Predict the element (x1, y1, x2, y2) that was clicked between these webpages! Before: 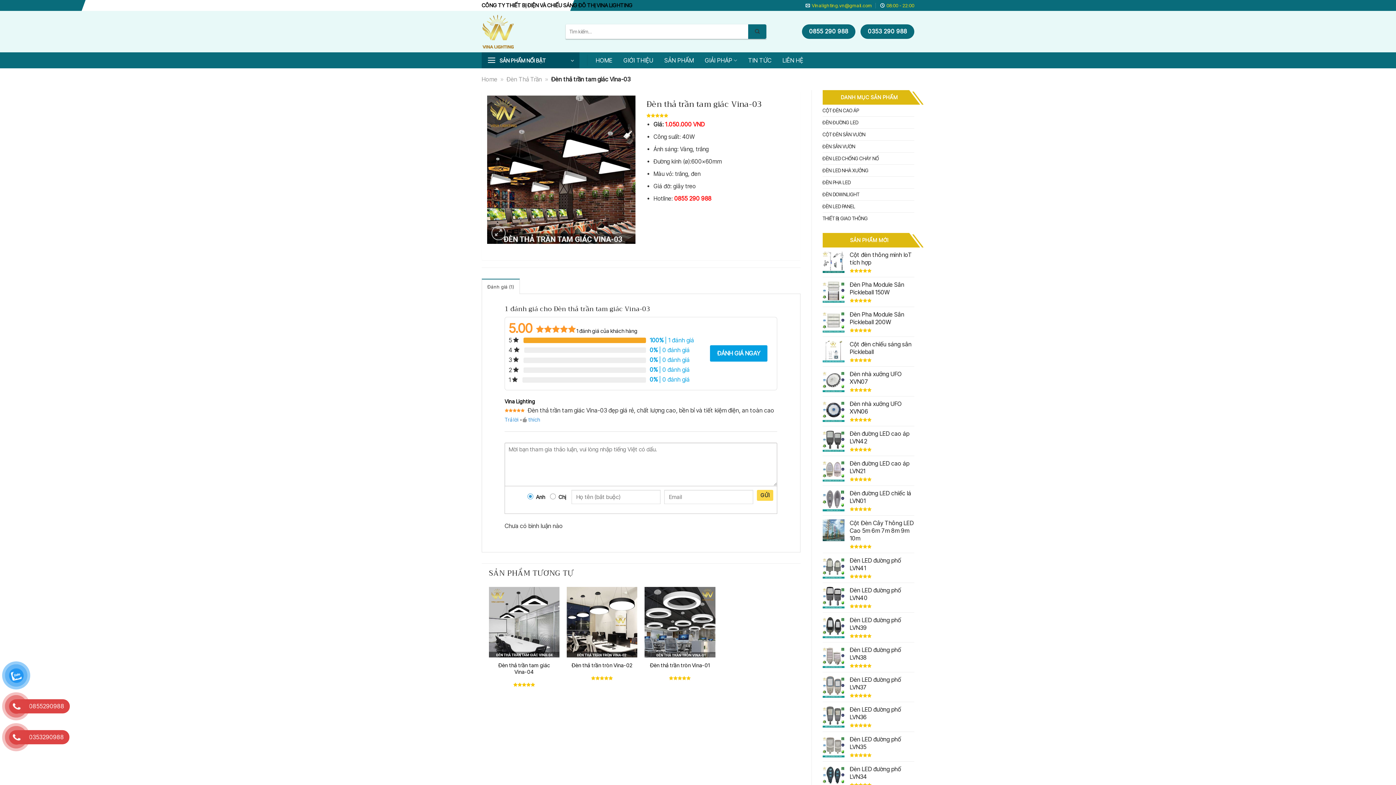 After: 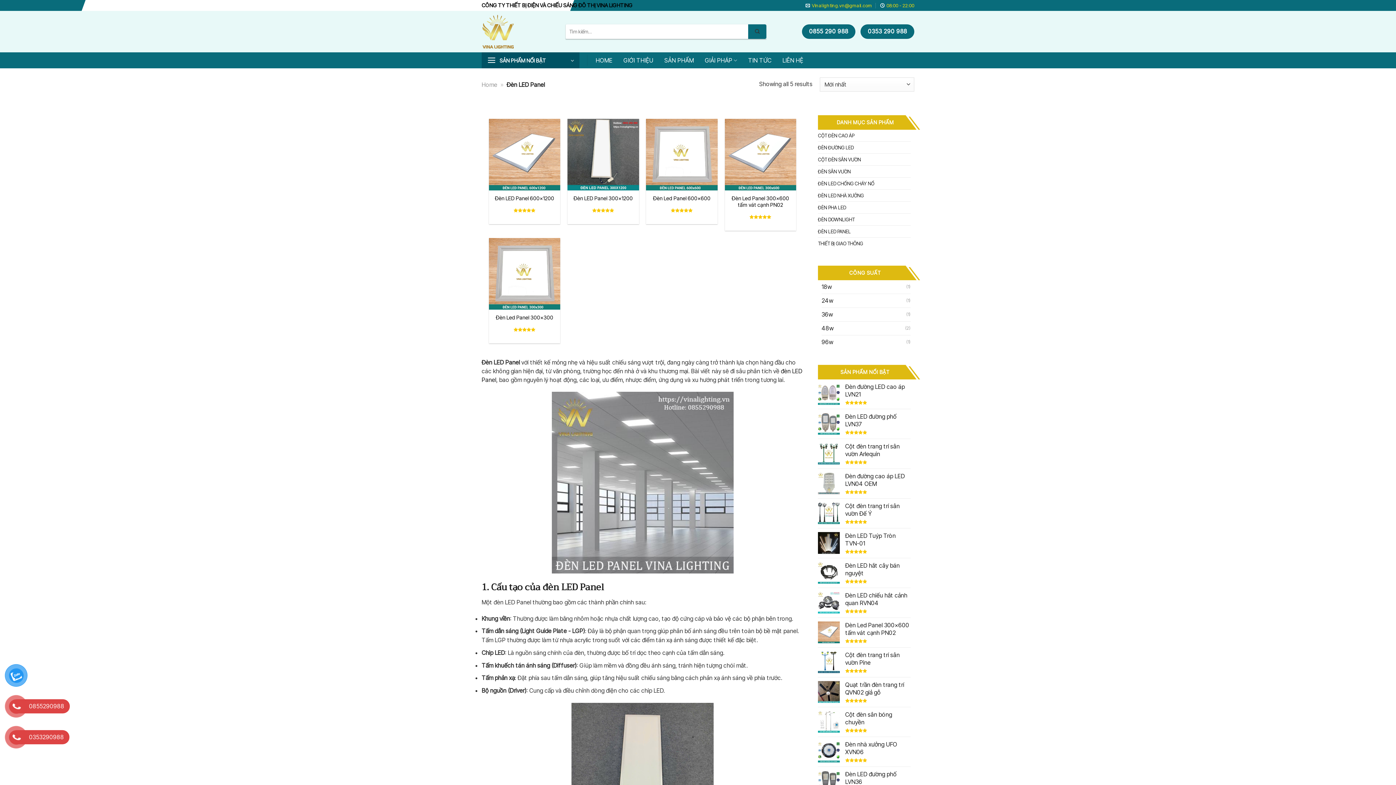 Action: label: ĐÈN LED PANEL bbox: (822, 200, 855, 212)